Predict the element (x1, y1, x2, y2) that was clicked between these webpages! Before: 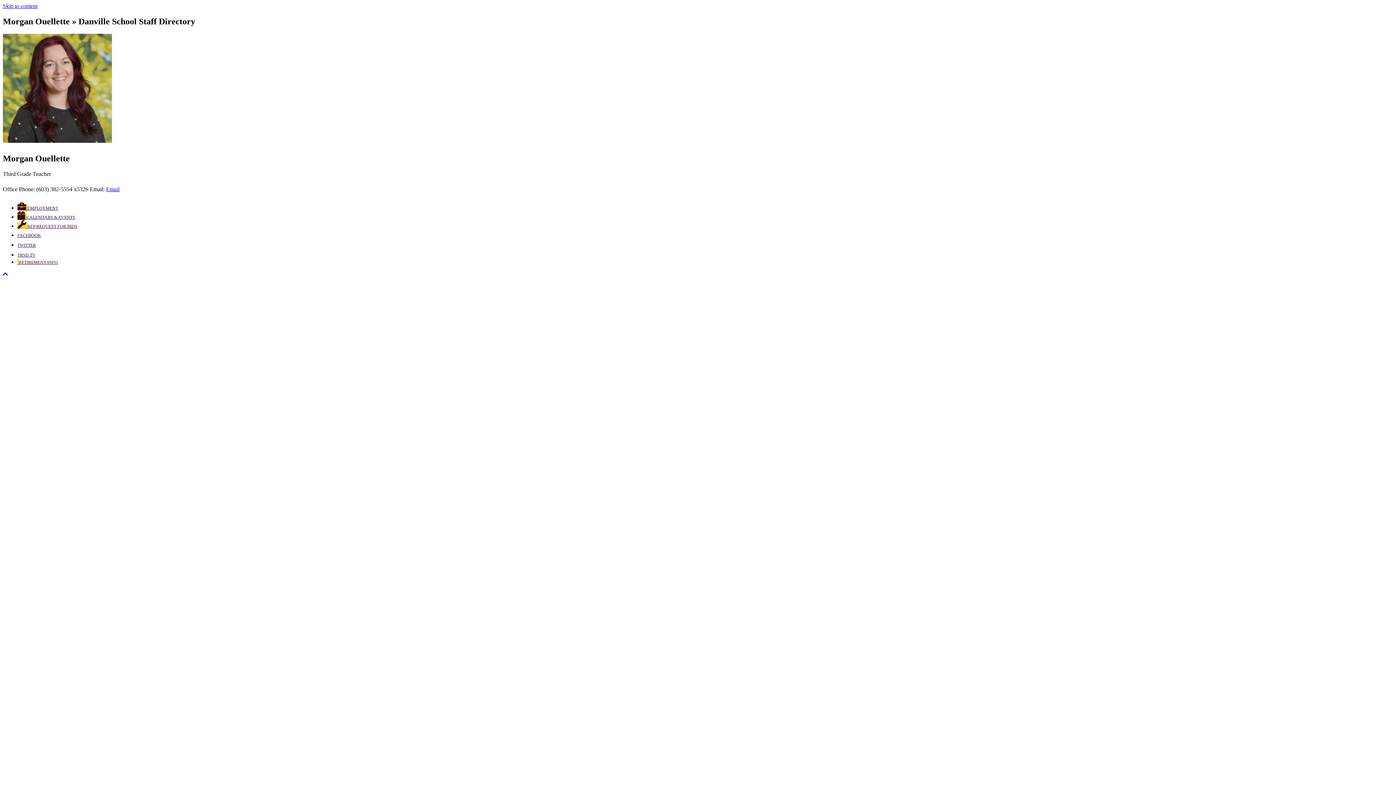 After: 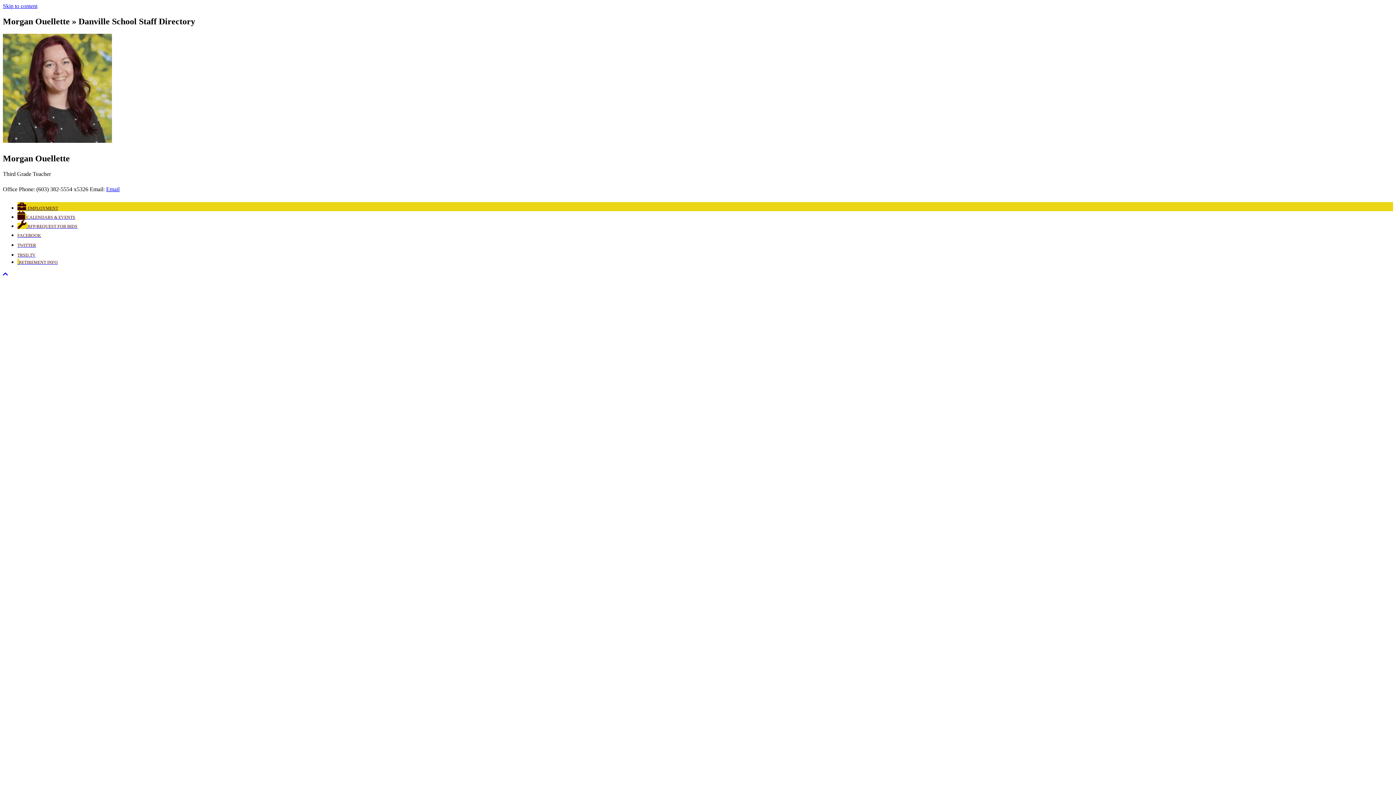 Action: label:  EMPLOYMENT bbox: (17, 204, 58, 210)